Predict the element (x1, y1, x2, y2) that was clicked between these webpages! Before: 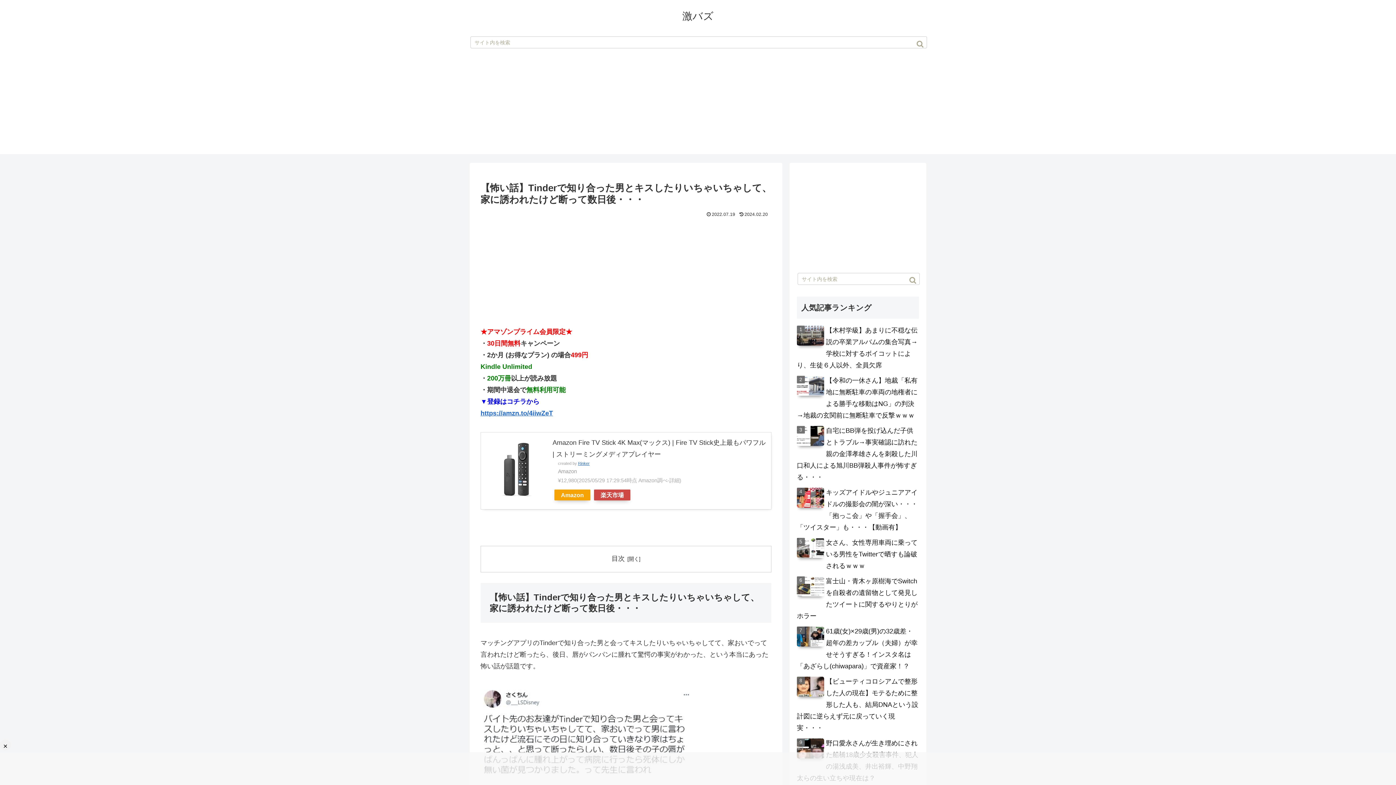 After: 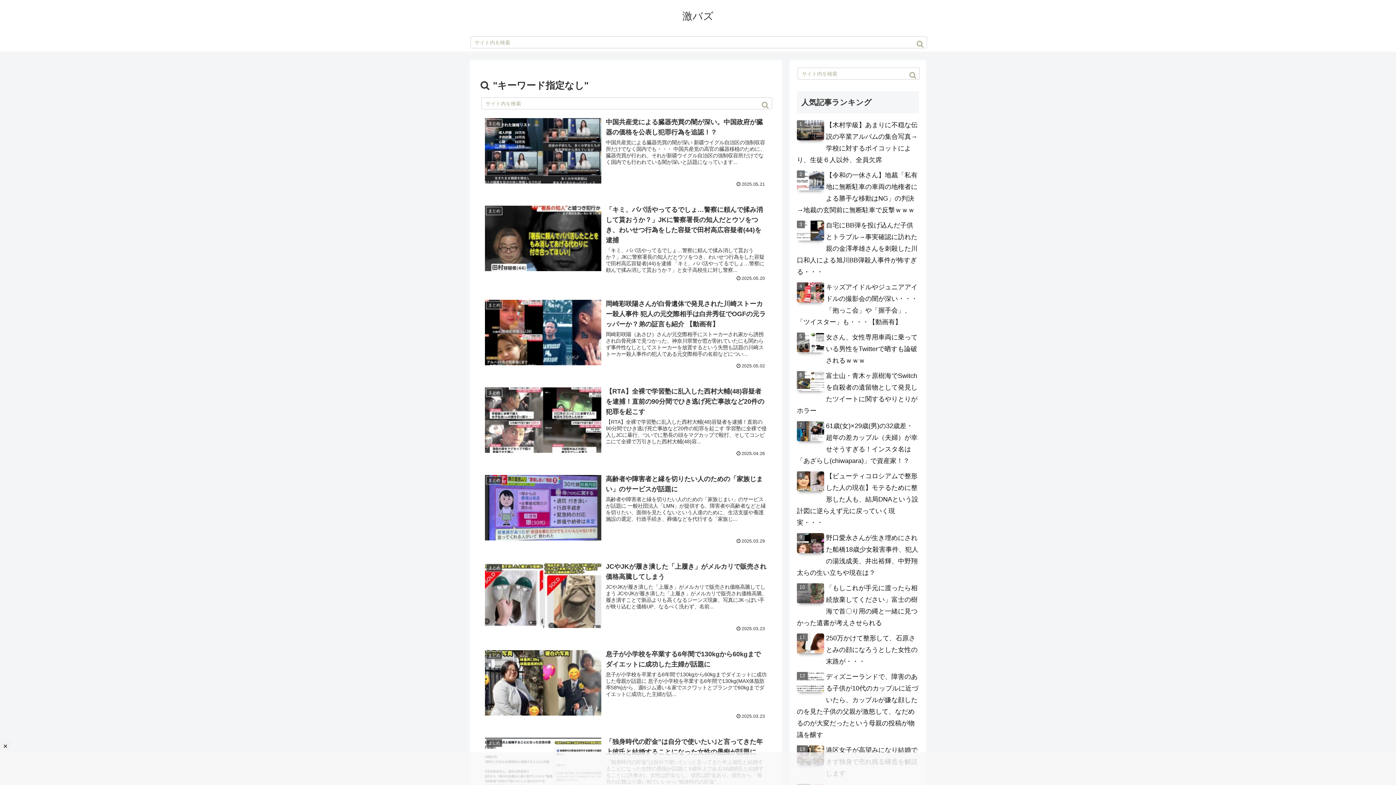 Action: label: button bbox: (909, 276, 916, 284)